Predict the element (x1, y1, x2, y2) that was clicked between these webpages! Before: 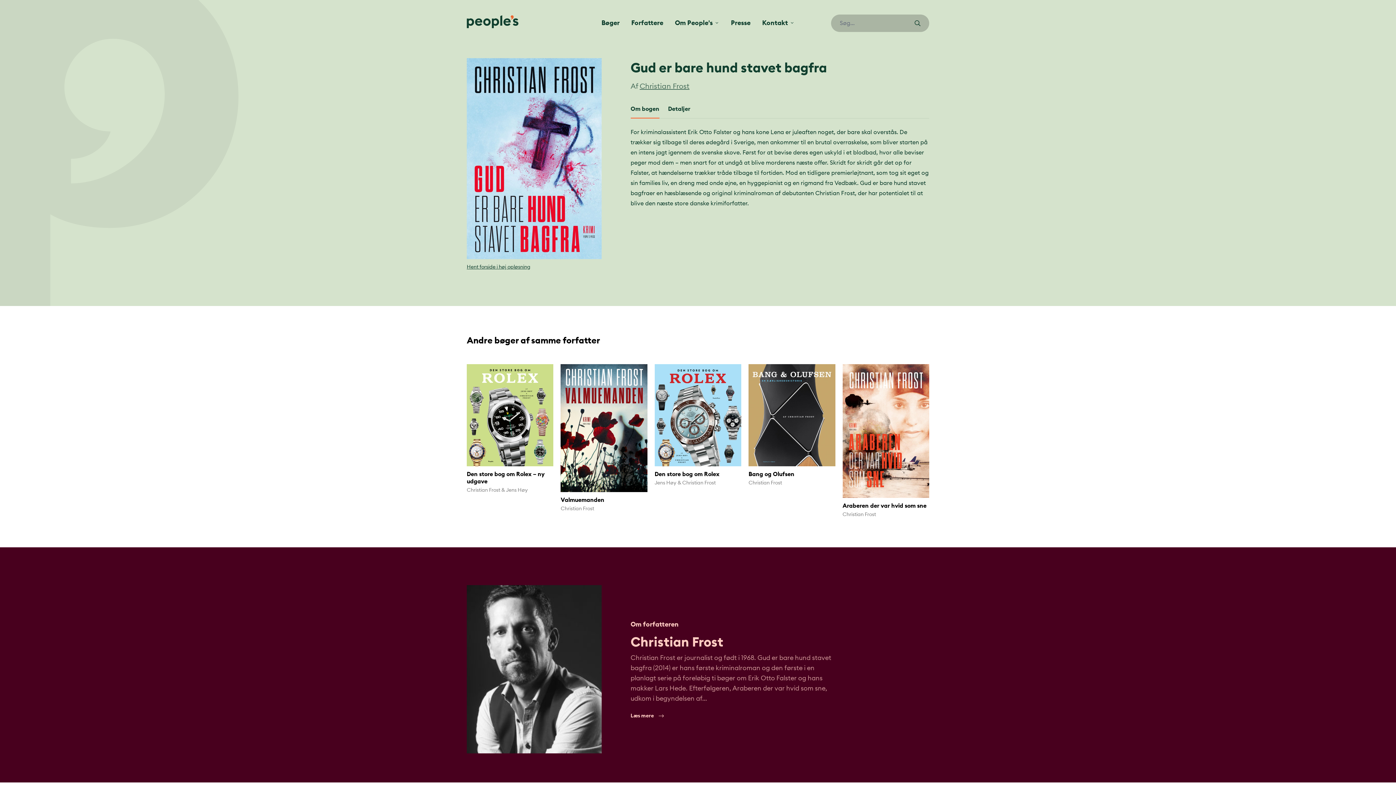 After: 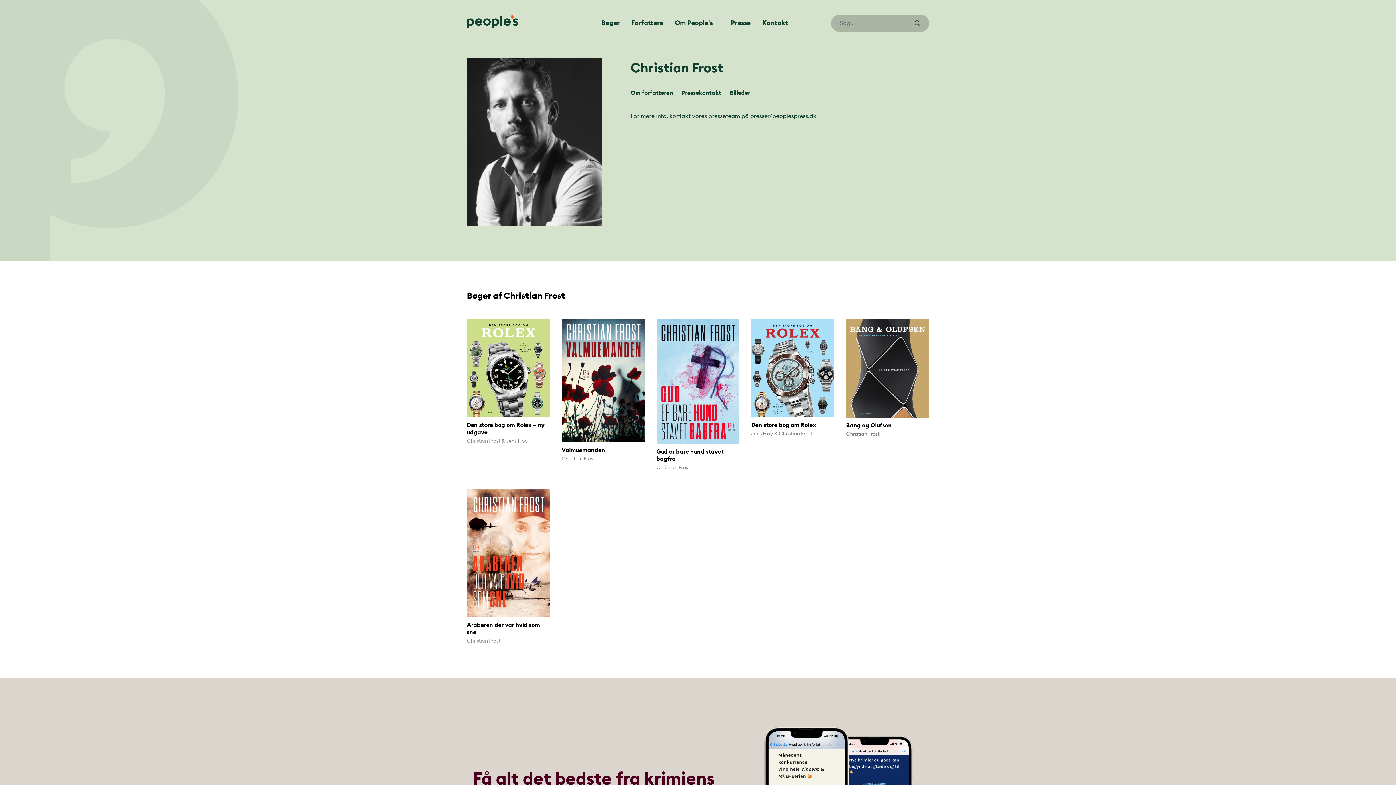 Action: label: Christian Frost bbox: (639, 82, 689, 90)